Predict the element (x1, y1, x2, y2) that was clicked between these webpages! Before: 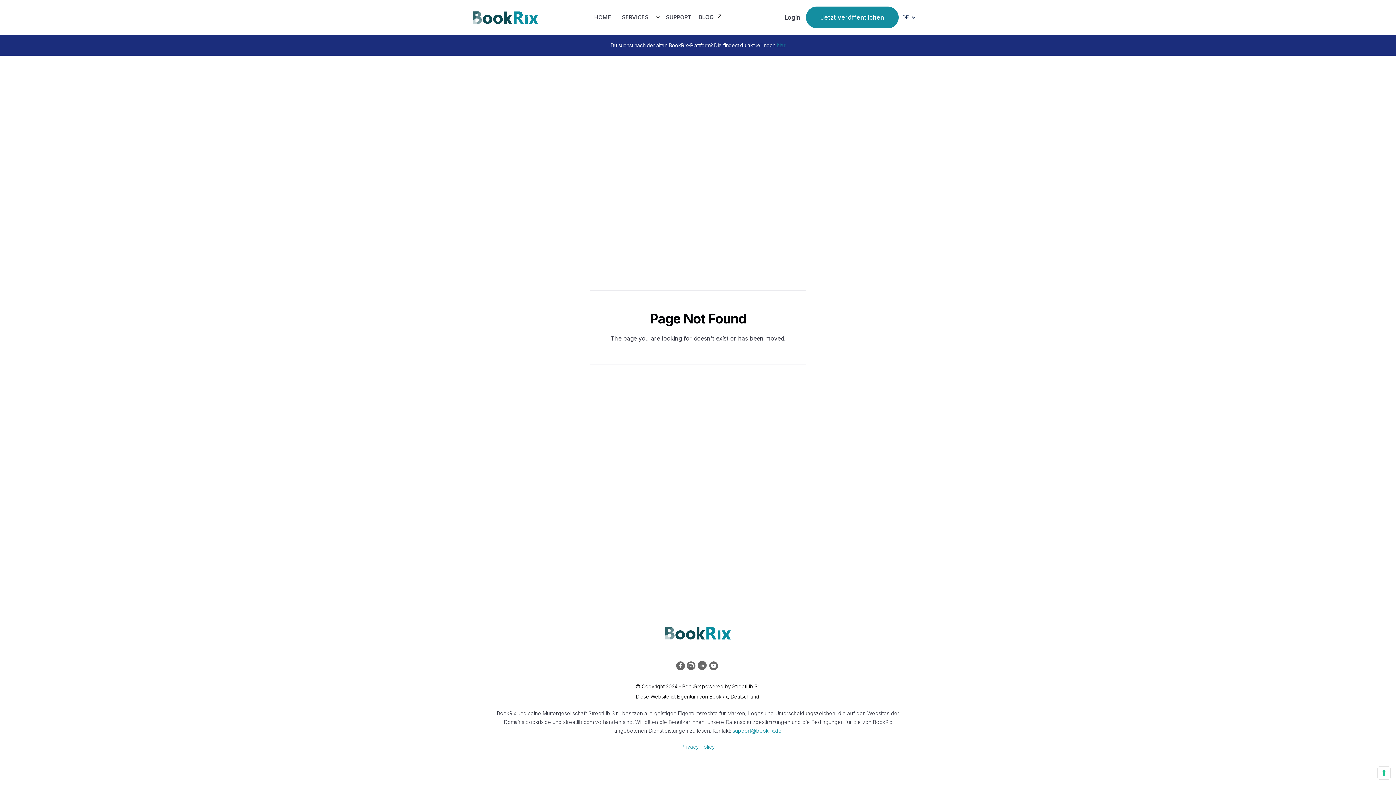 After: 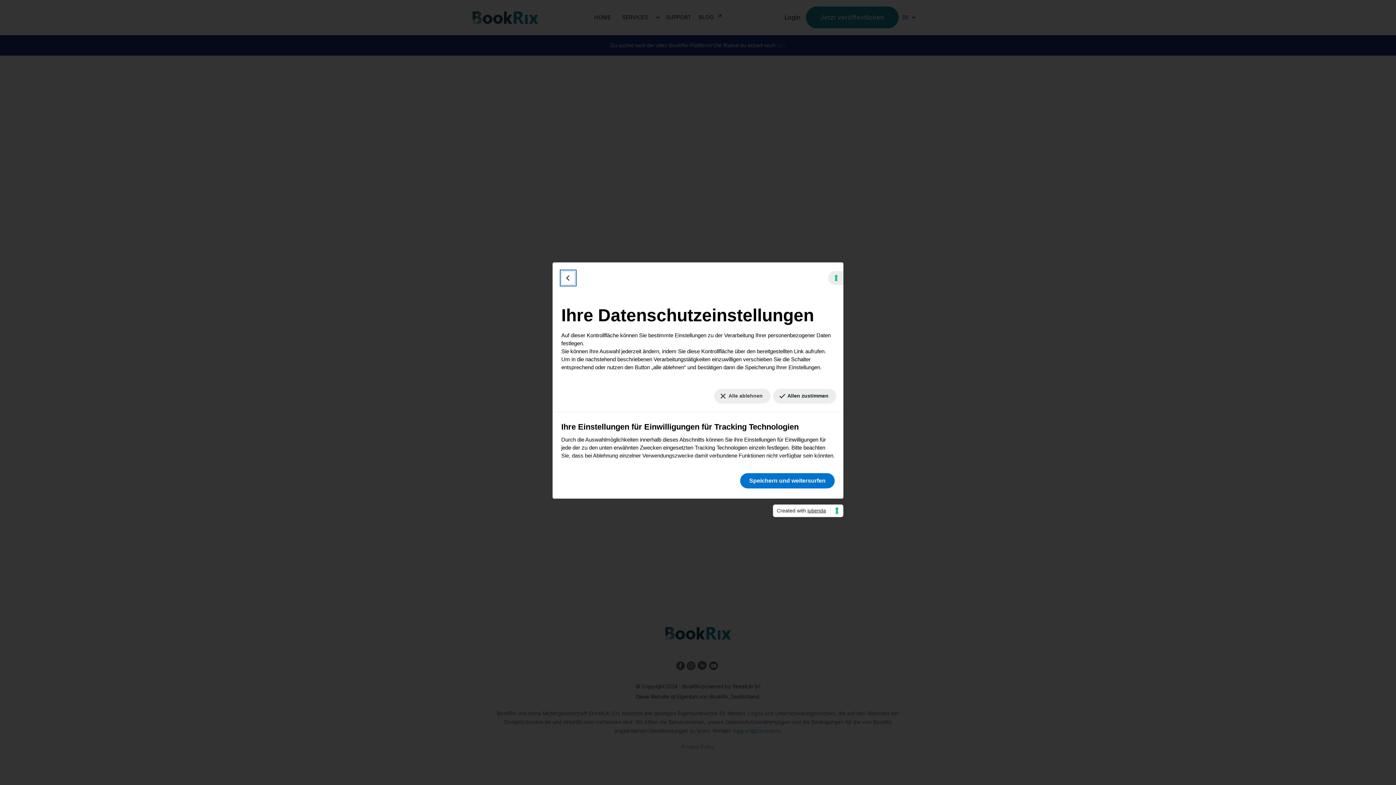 Action: label: Ihre Einstellungen für Einwilligungen für Tracking Technologien bbox: (1378, 767, 1390, 779)